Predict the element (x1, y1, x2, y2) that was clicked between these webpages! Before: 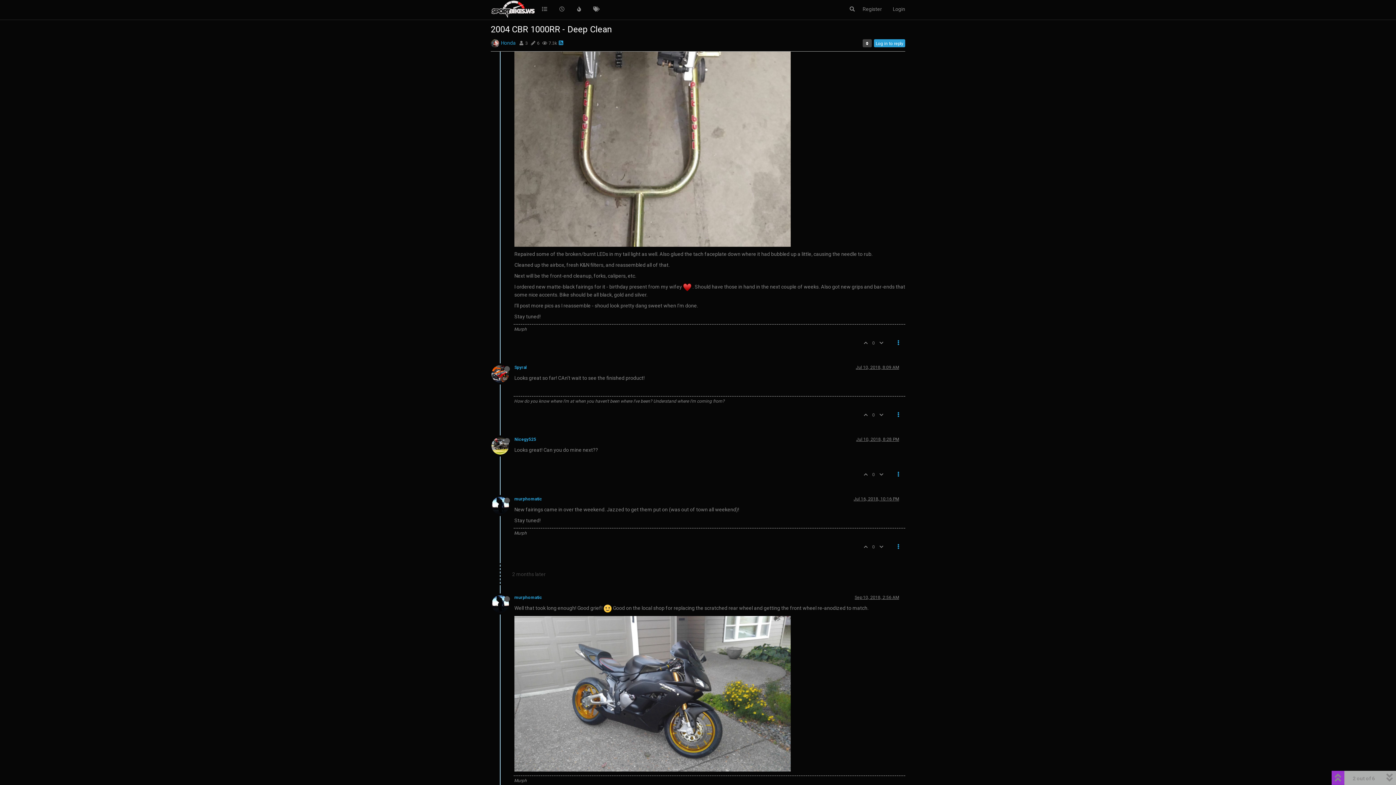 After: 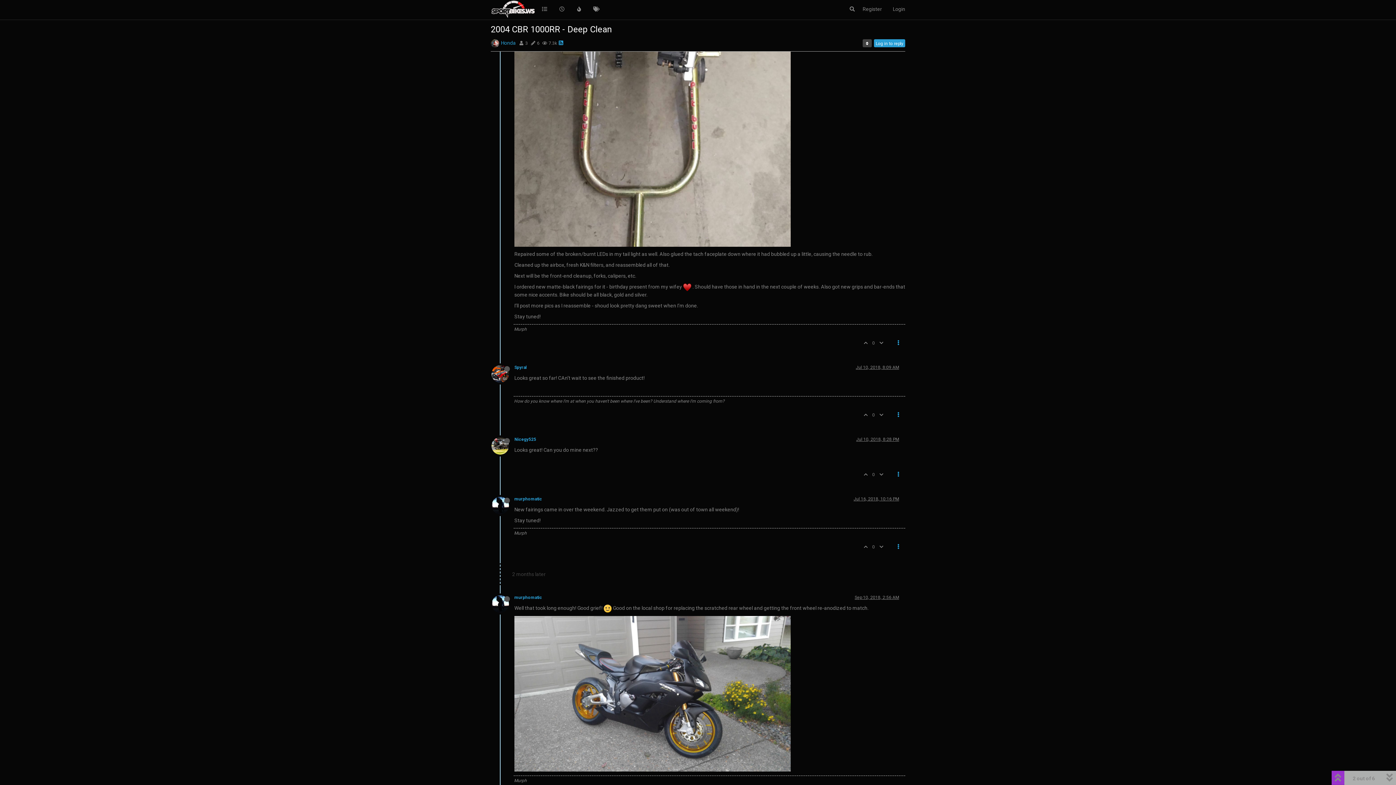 Action: bbox: (514, 690, 790, 696)